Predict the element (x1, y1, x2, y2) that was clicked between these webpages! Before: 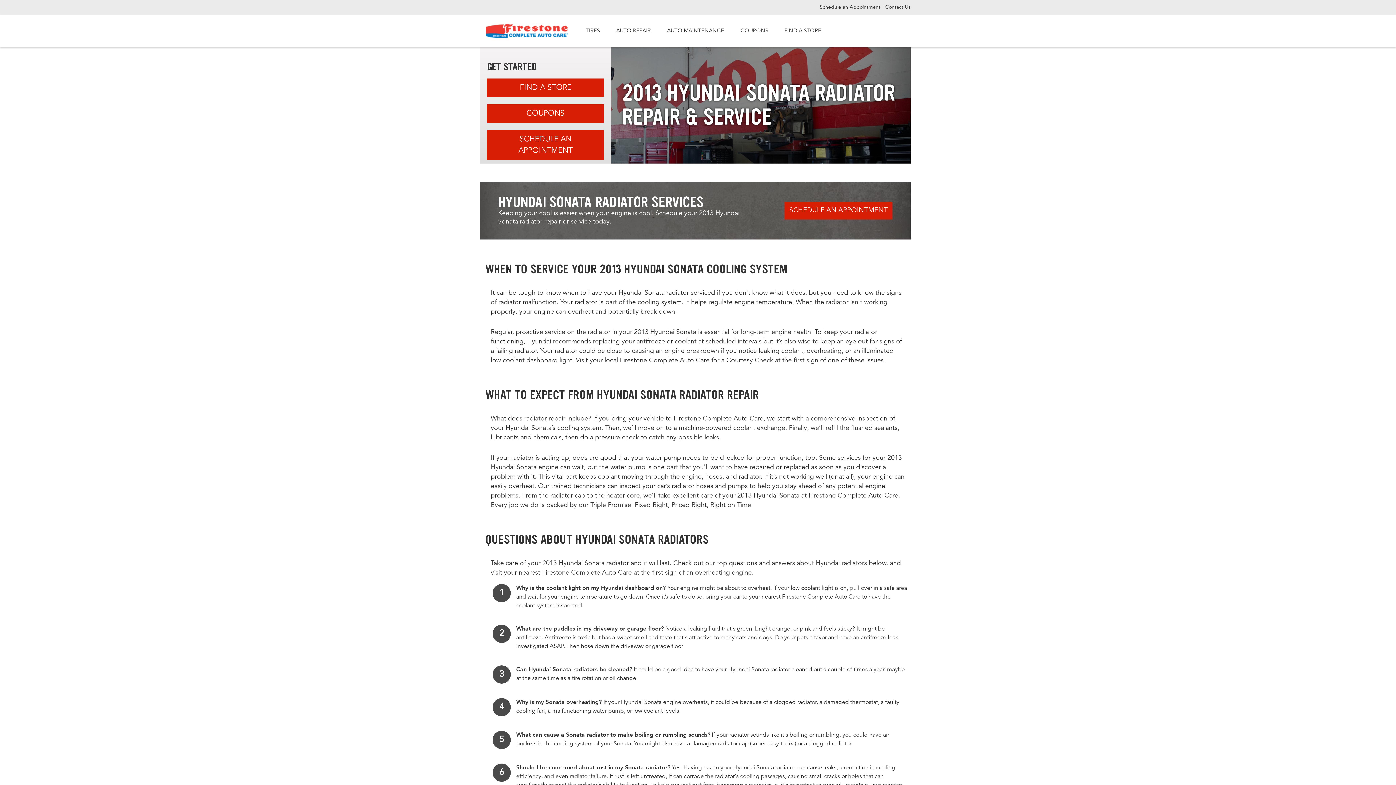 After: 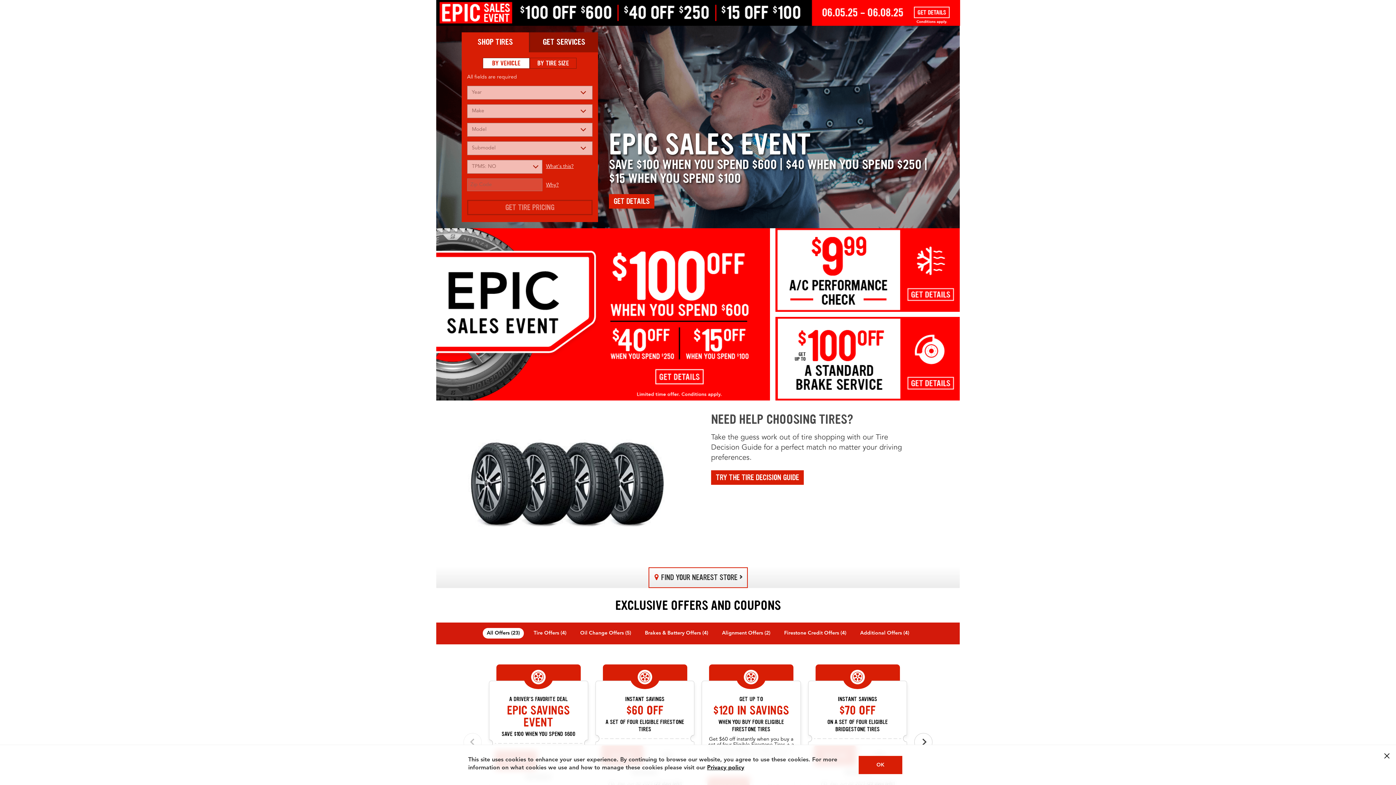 Action: bbox: (485, 24, 568, 38) label: Firestone Complete Auto Care